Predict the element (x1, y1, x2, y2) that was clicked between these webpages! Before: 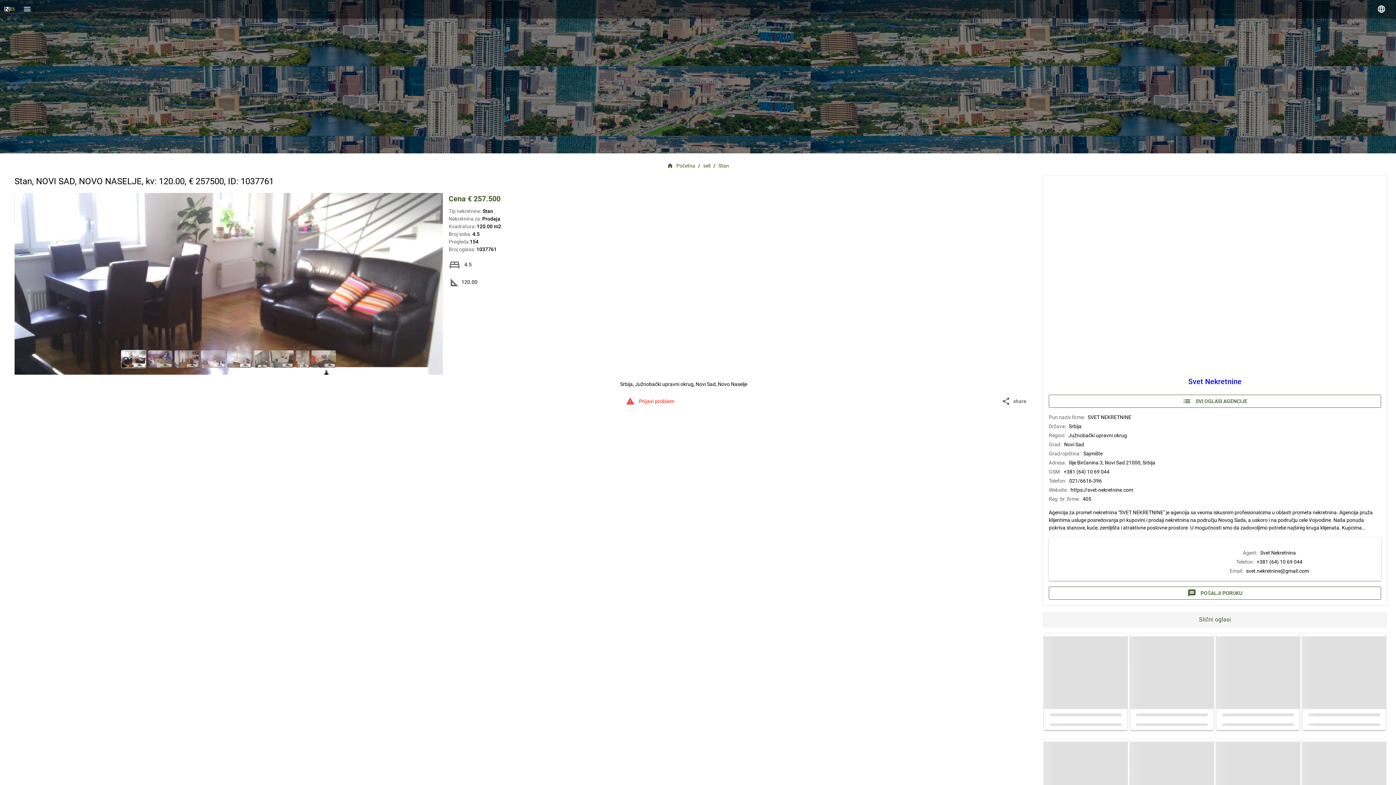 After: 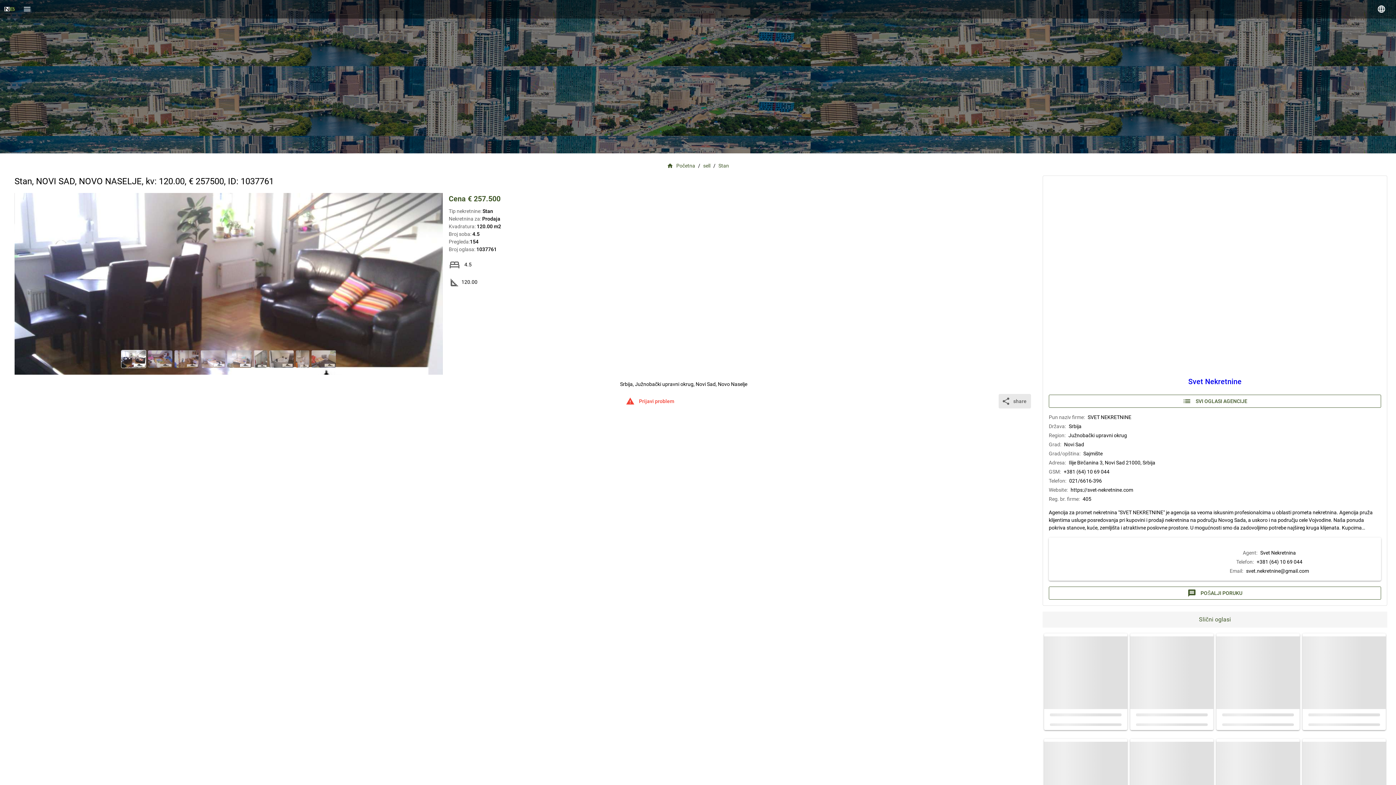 Action: label: share
close
share bbox: (999, 394, 1031, 408)